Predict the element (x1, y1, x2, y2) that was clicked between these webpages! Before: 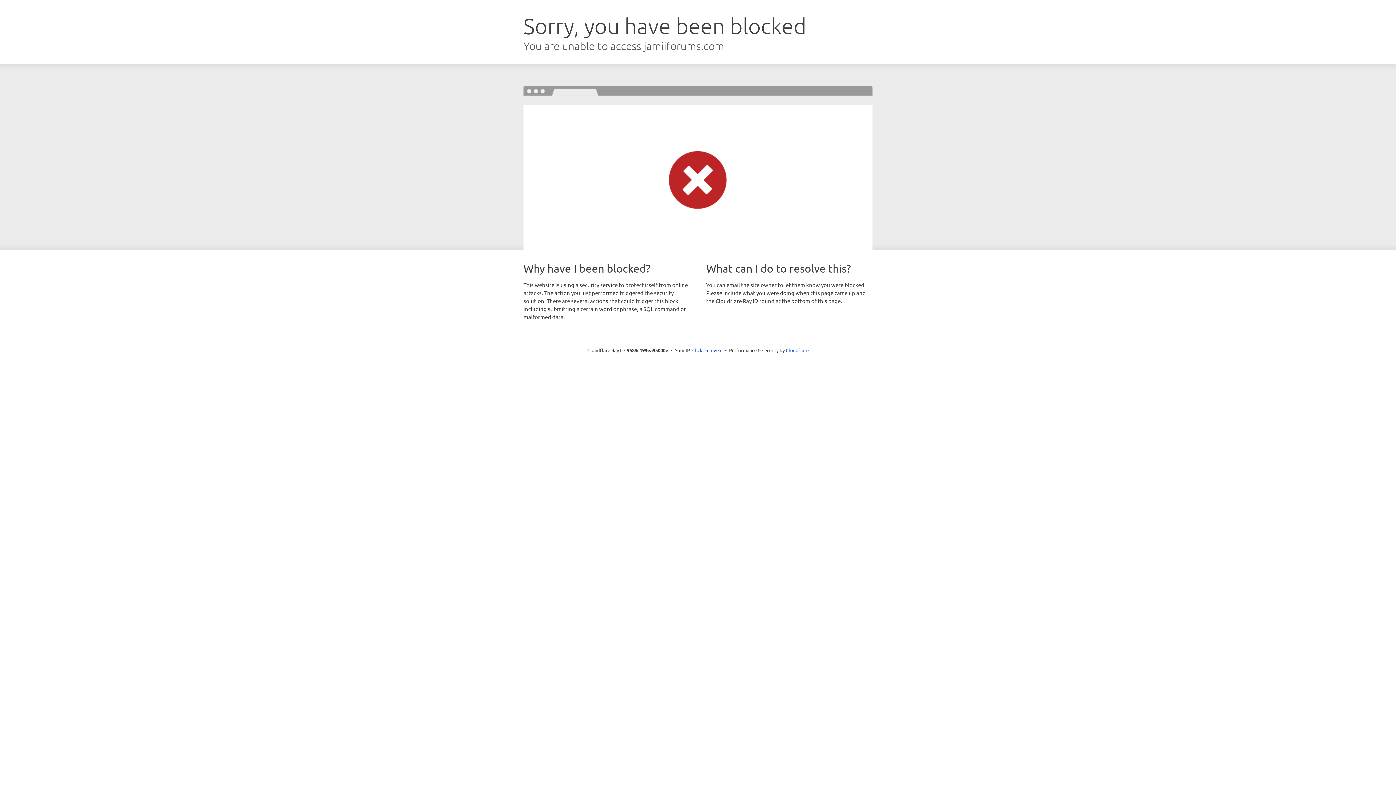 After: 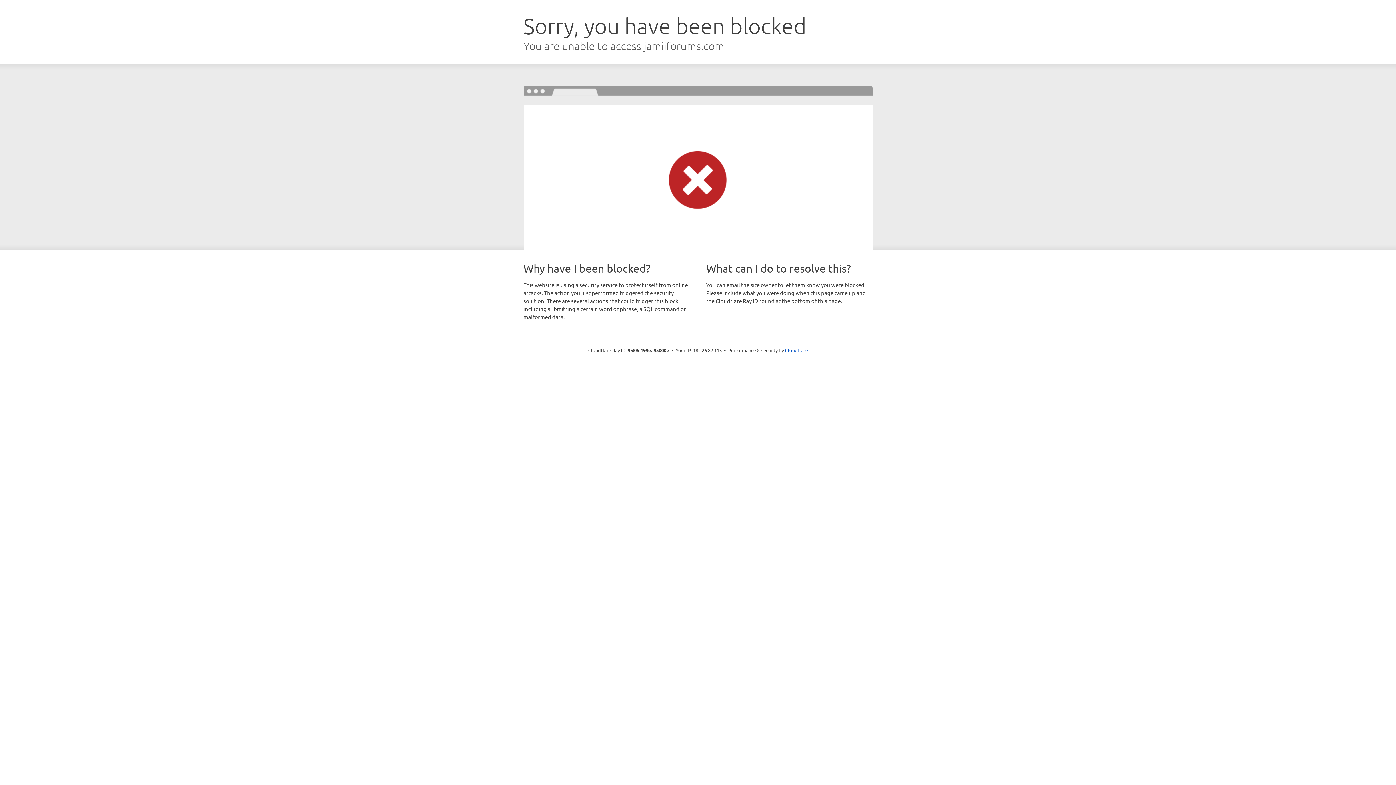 Action: label: Click to reveal bbox: (692, 346, 722, 353)